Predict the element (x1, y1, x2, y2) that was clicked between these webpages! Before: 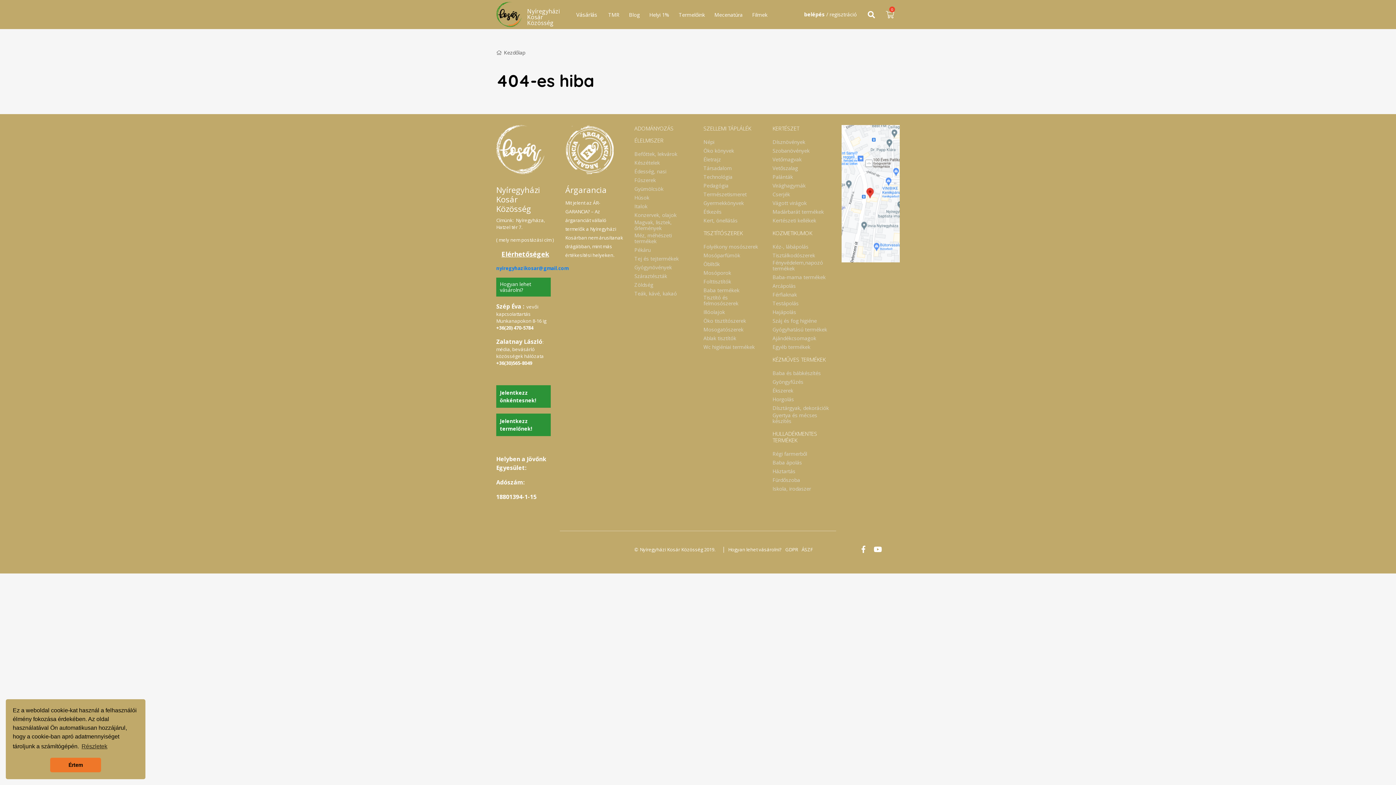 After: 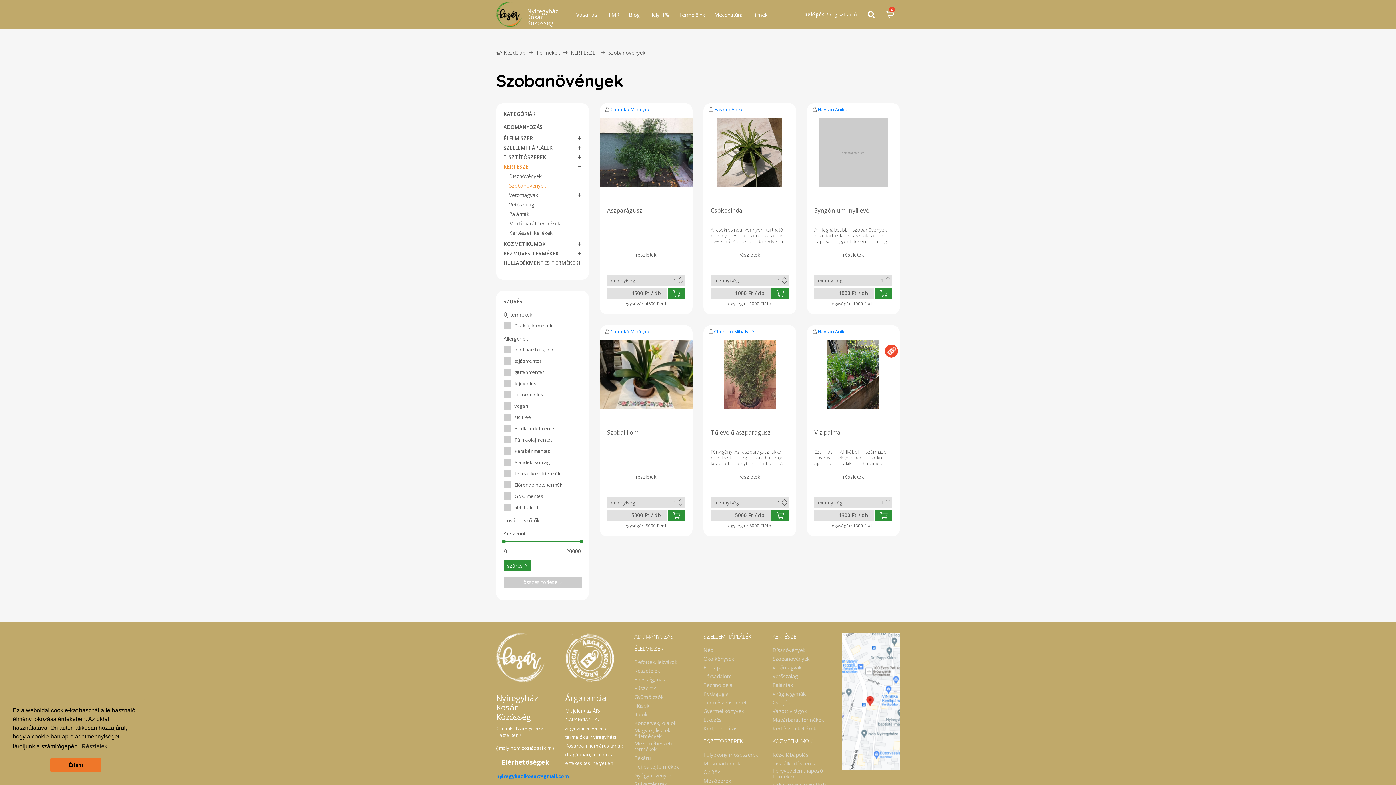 Action: label: Szobanövények bbox: (772, 147, 809, 154)